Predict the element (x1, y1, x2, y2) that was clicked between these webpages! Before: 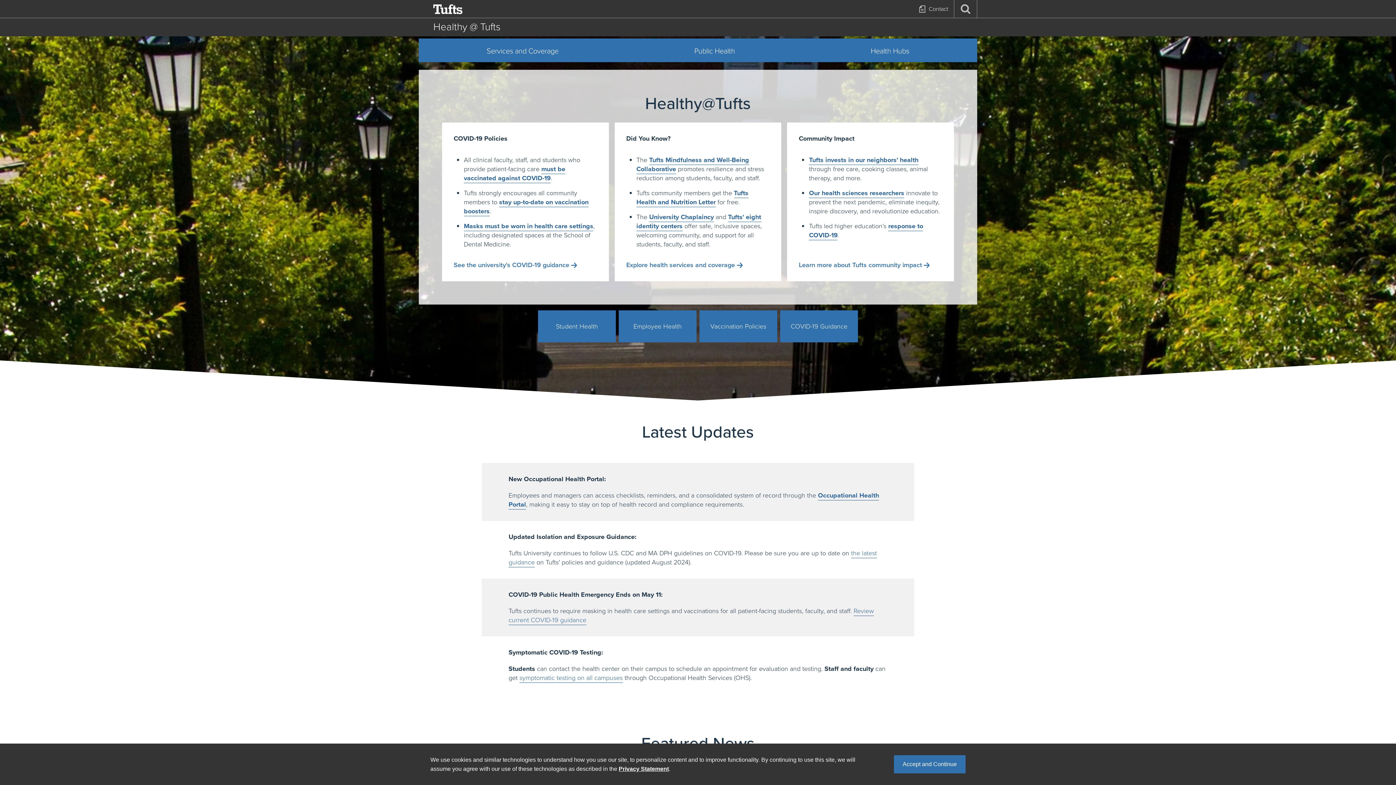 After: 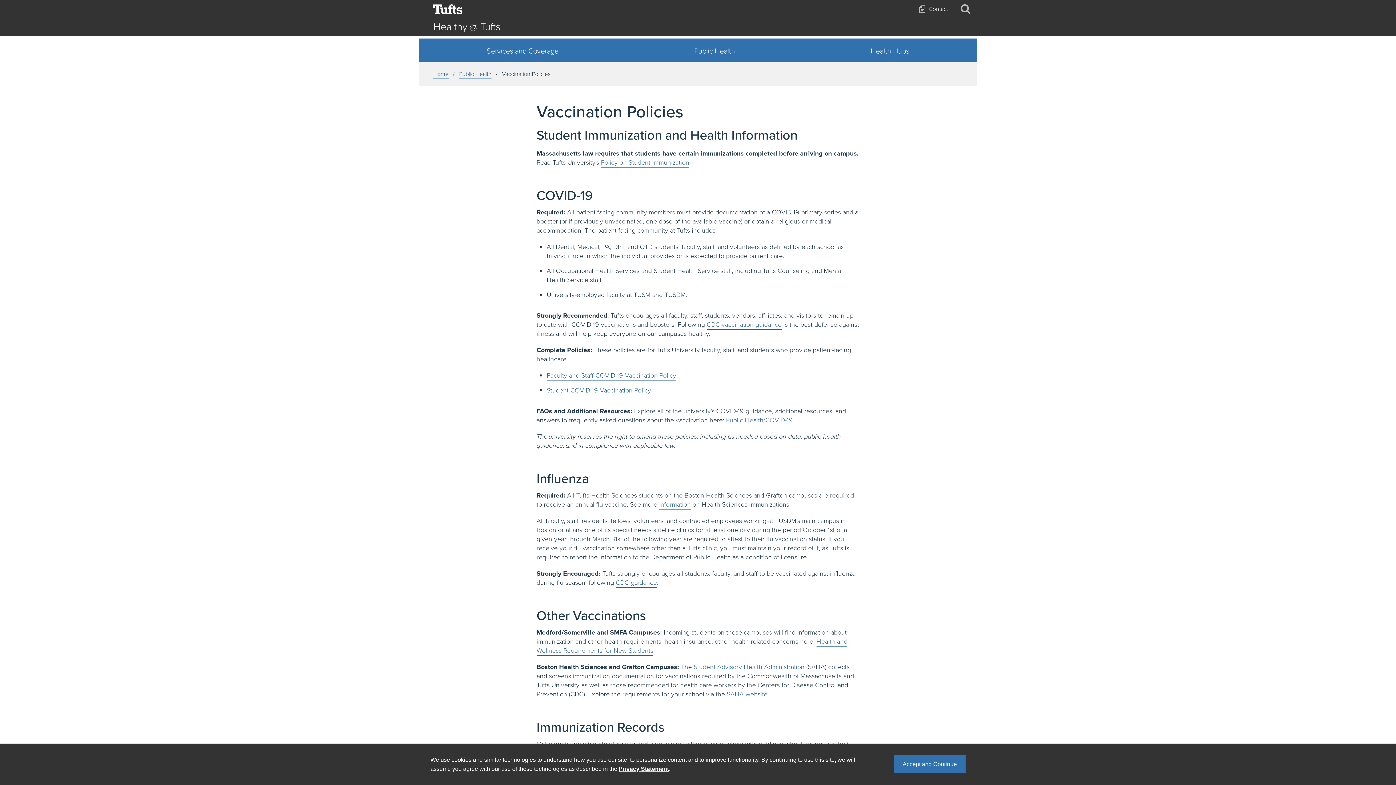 Action: label: must be vaccinated against COVID-19 bbox: (464, 164, 565, 183)